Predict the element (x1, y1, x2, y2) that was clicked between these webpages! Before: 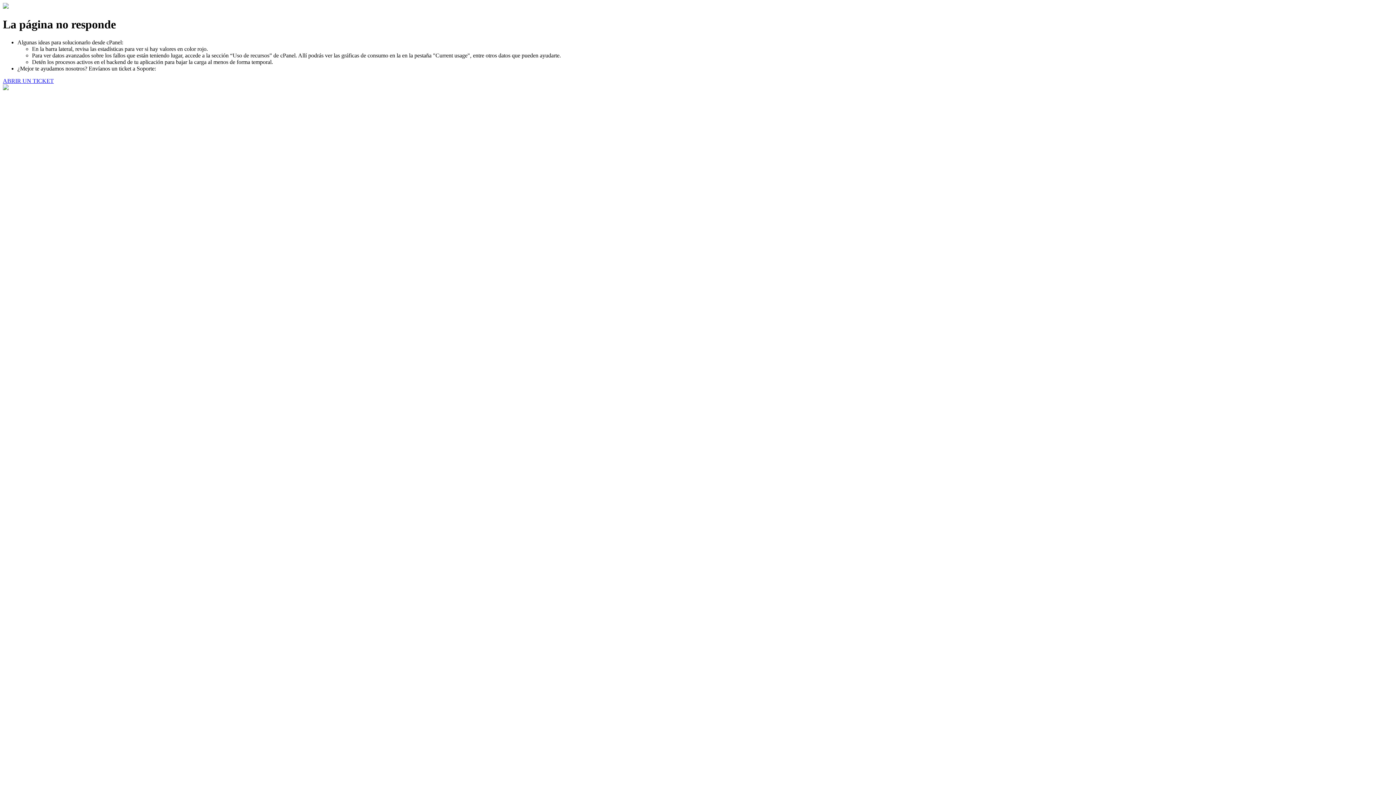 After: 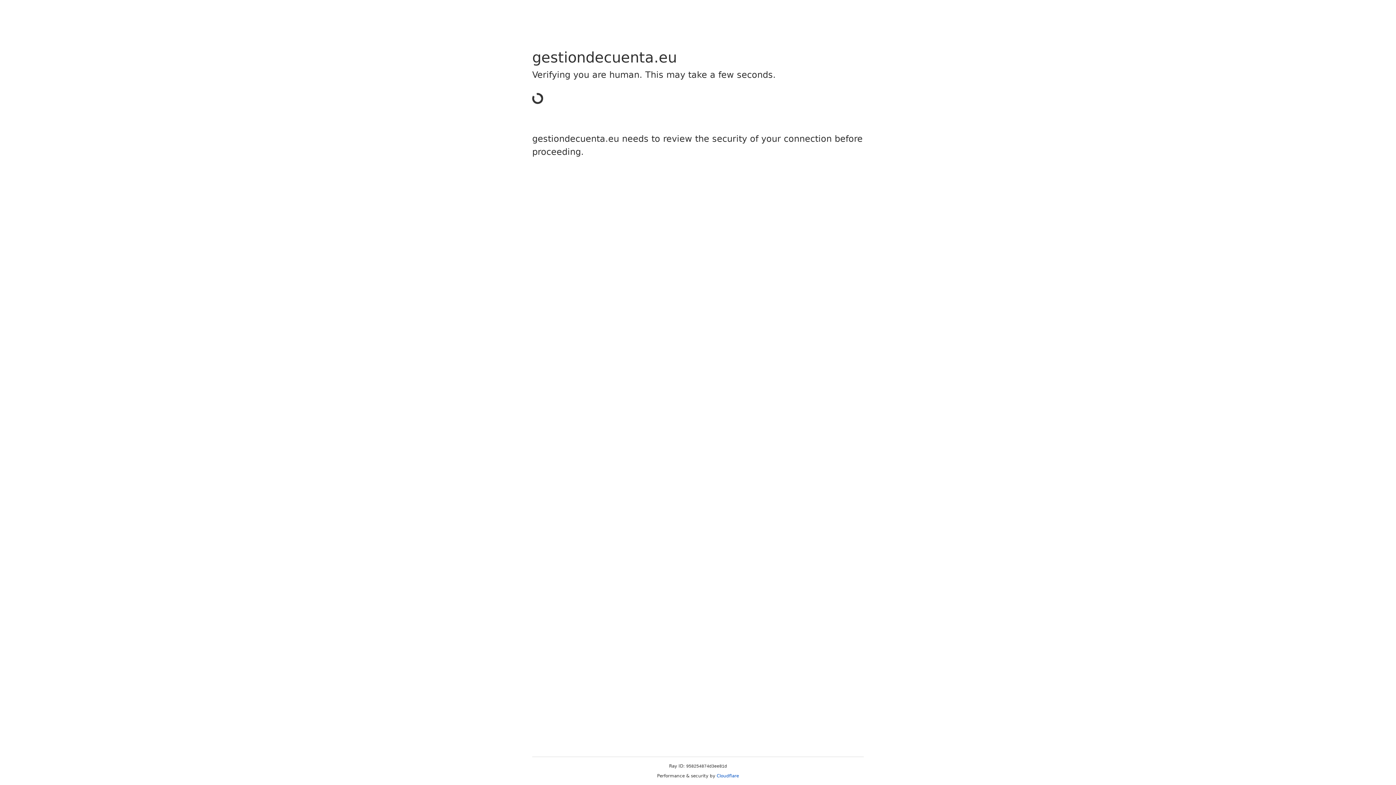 Action: bbox: (2, 77, 53, 83) label: ABRIR UN TICKET